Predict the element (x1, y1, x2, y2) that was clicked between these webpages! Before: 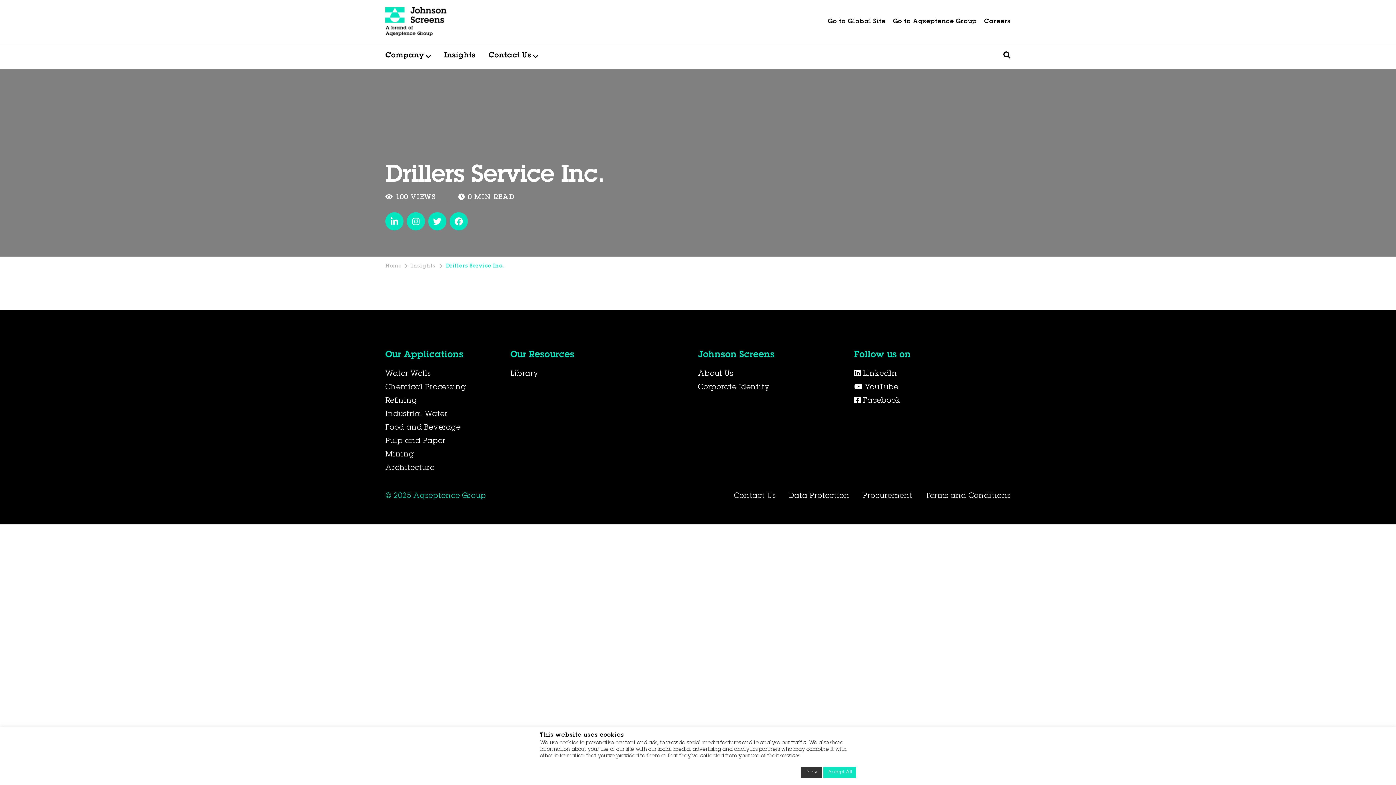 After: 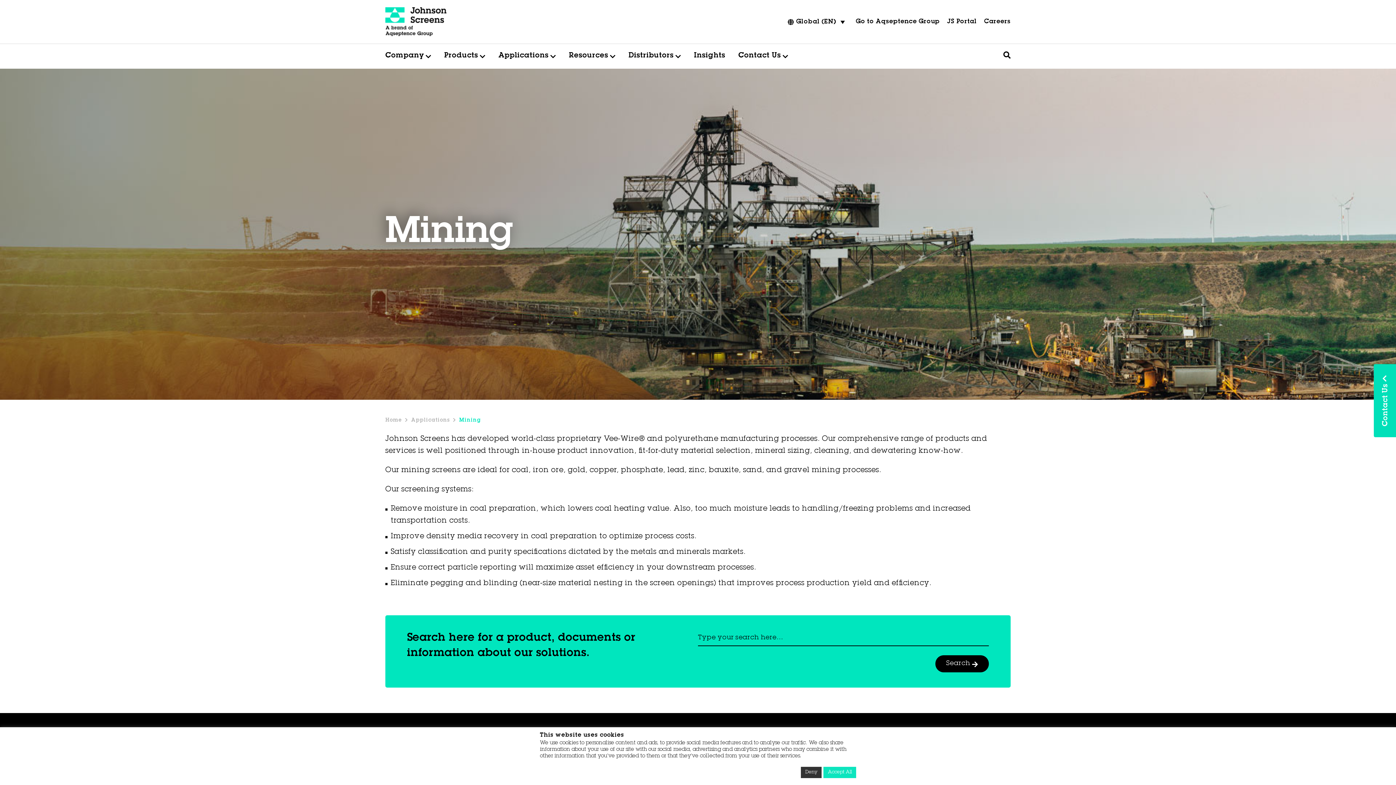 Action: label: Mining bbox: (385, 451, 414, 458)